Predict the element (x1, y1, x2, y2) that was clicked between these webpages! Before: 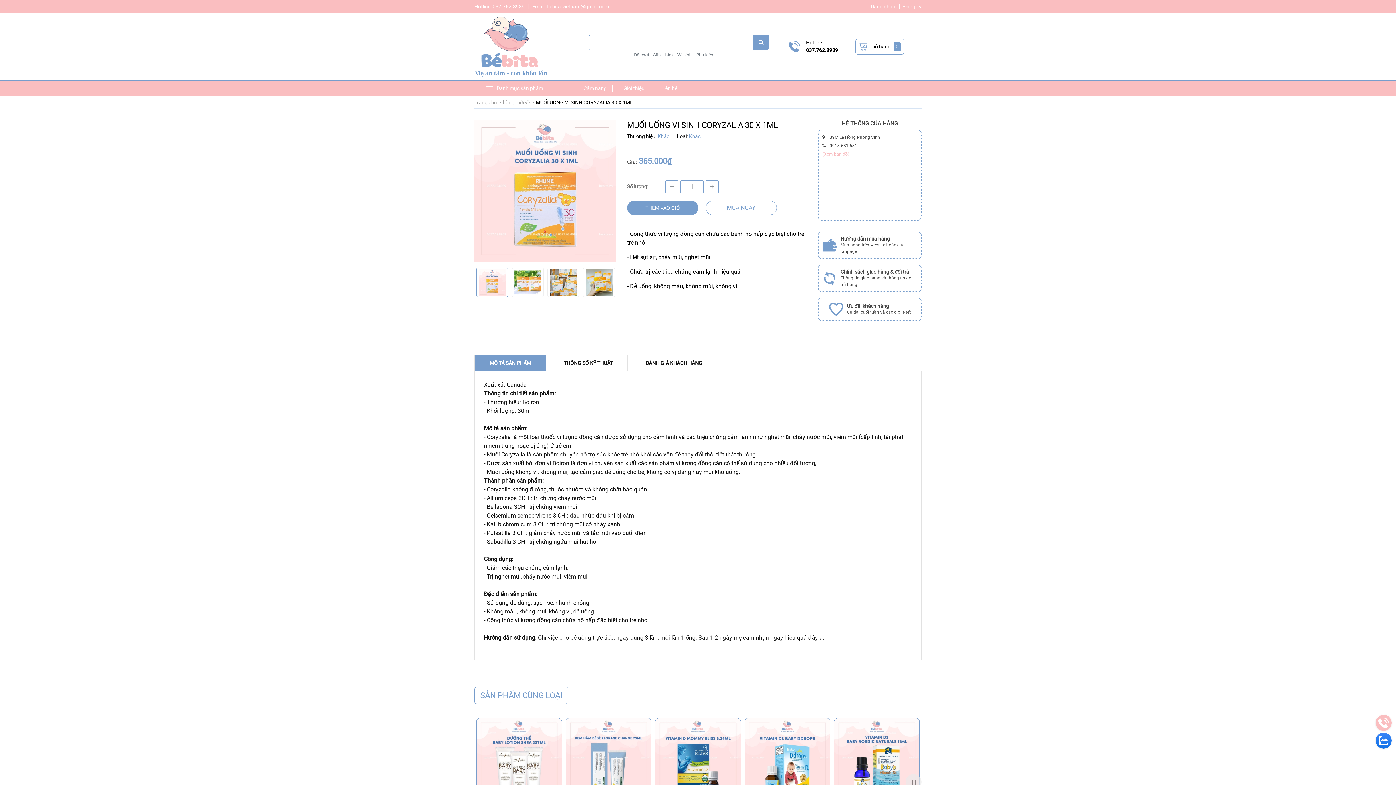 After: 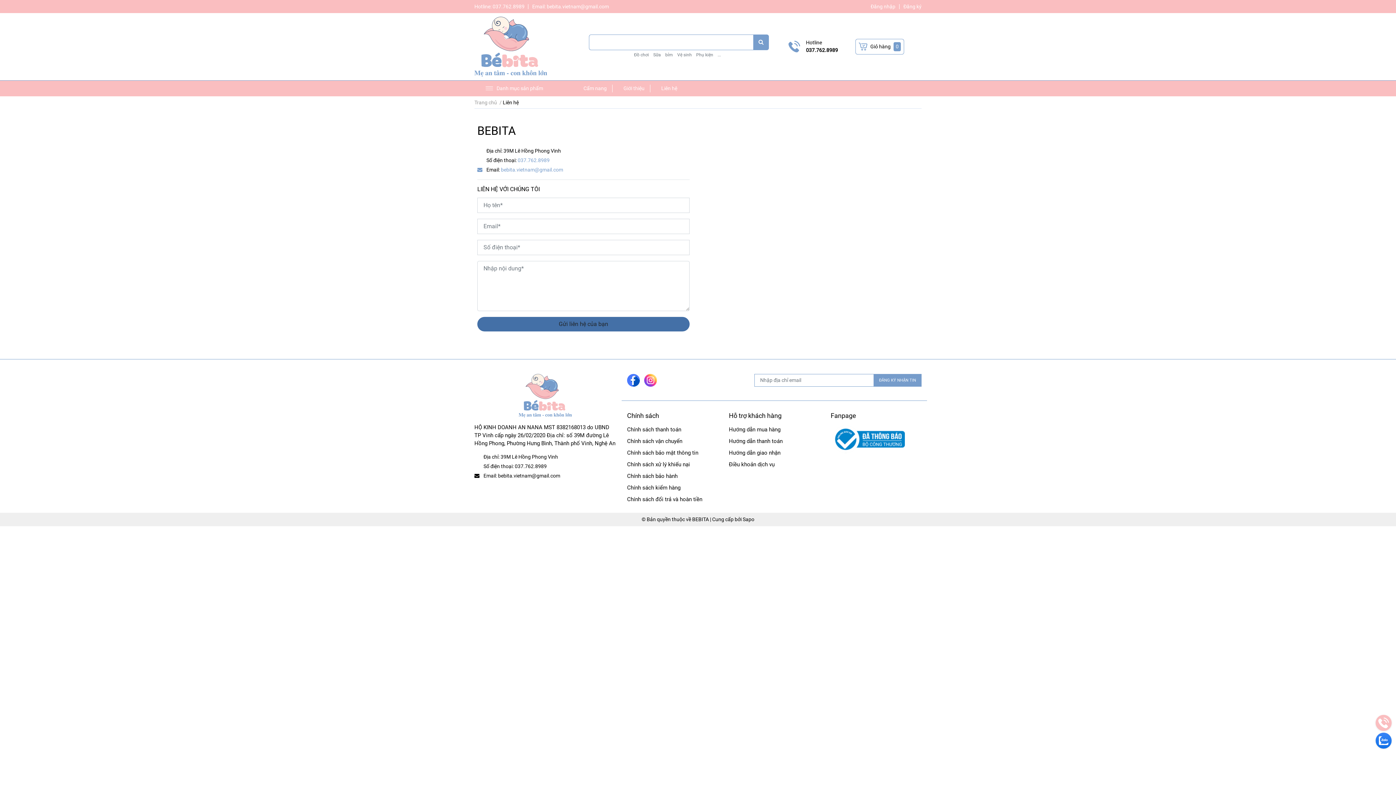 Action: label: Liên hệ bbox: (661, 84, 682, 92)